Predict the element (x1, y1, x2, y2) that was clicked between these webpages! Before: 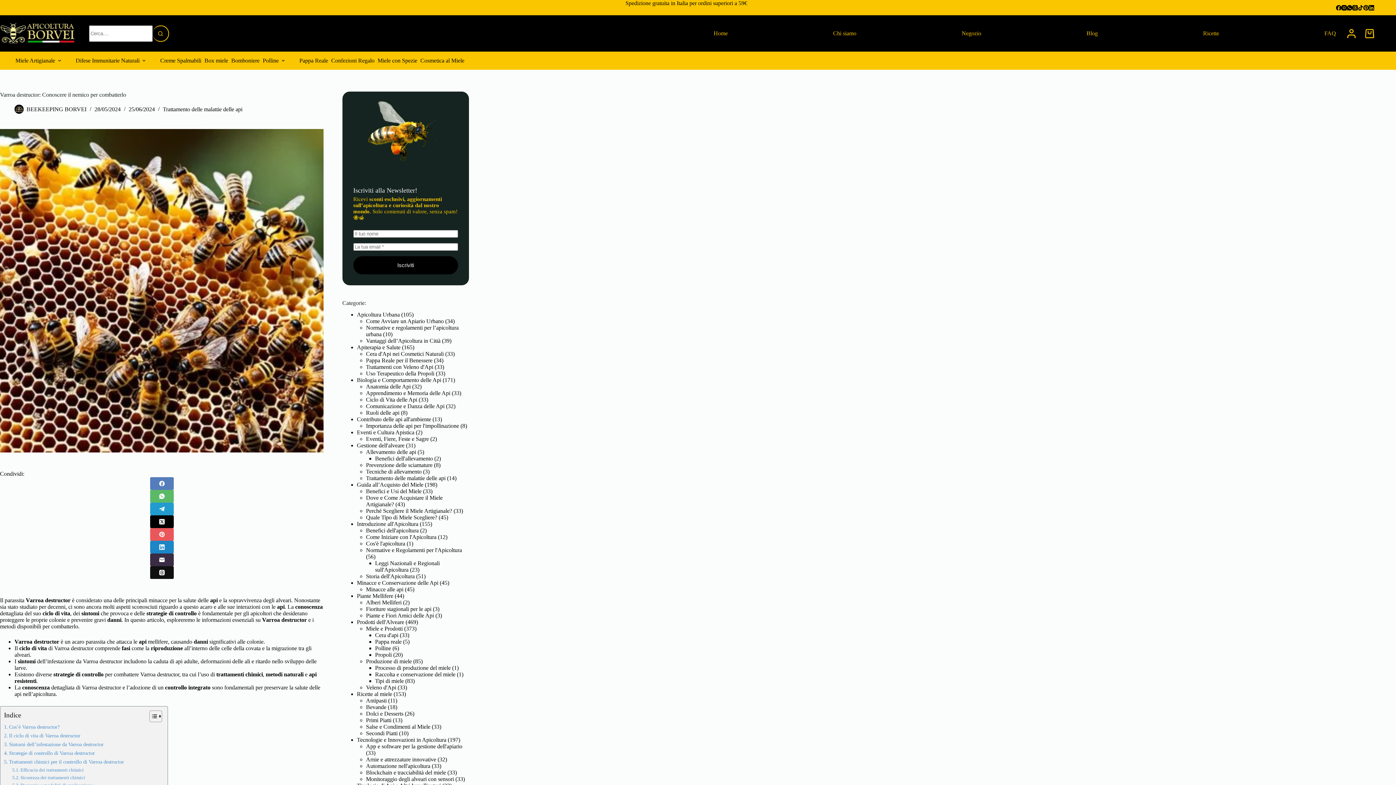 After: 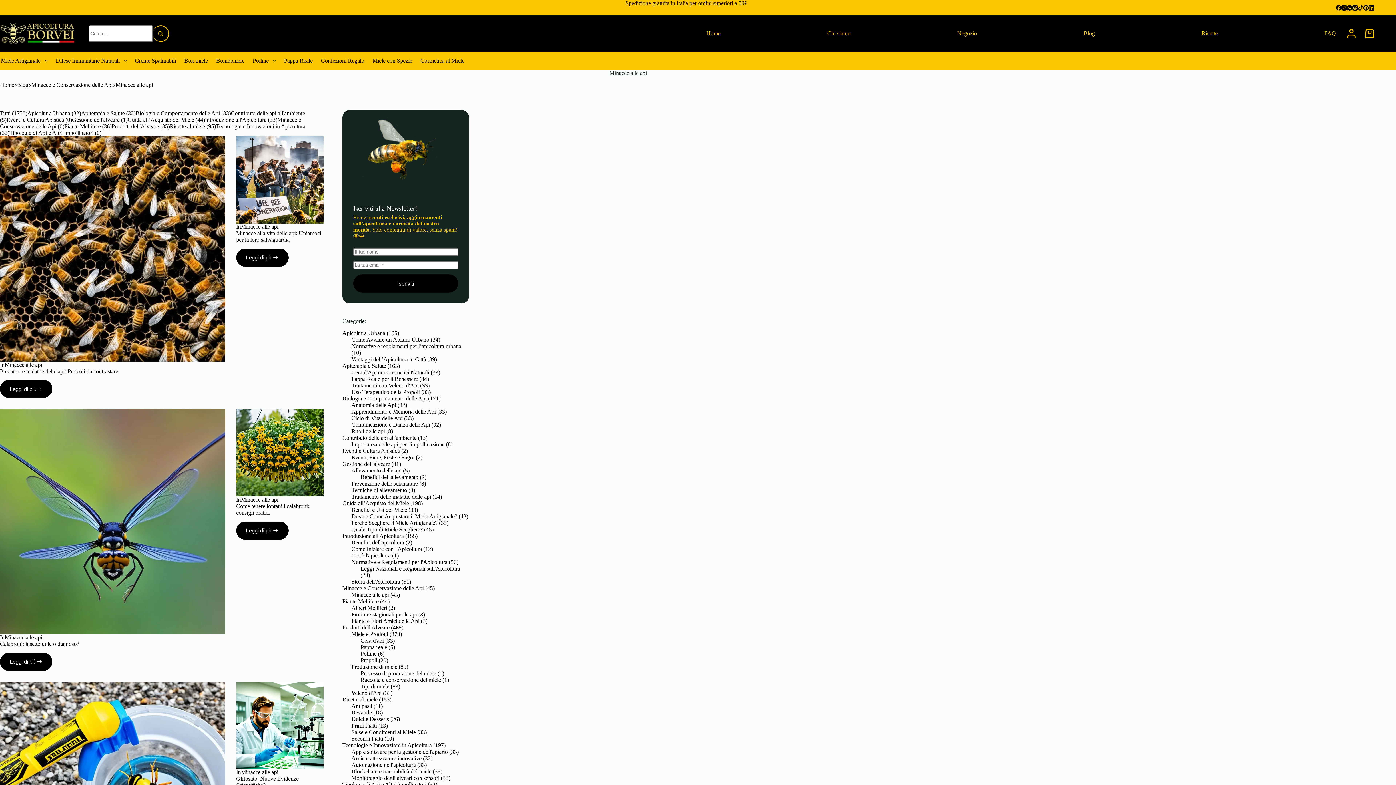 Action: bbox: (366, 586, 403, 592) label: Minacce alle api